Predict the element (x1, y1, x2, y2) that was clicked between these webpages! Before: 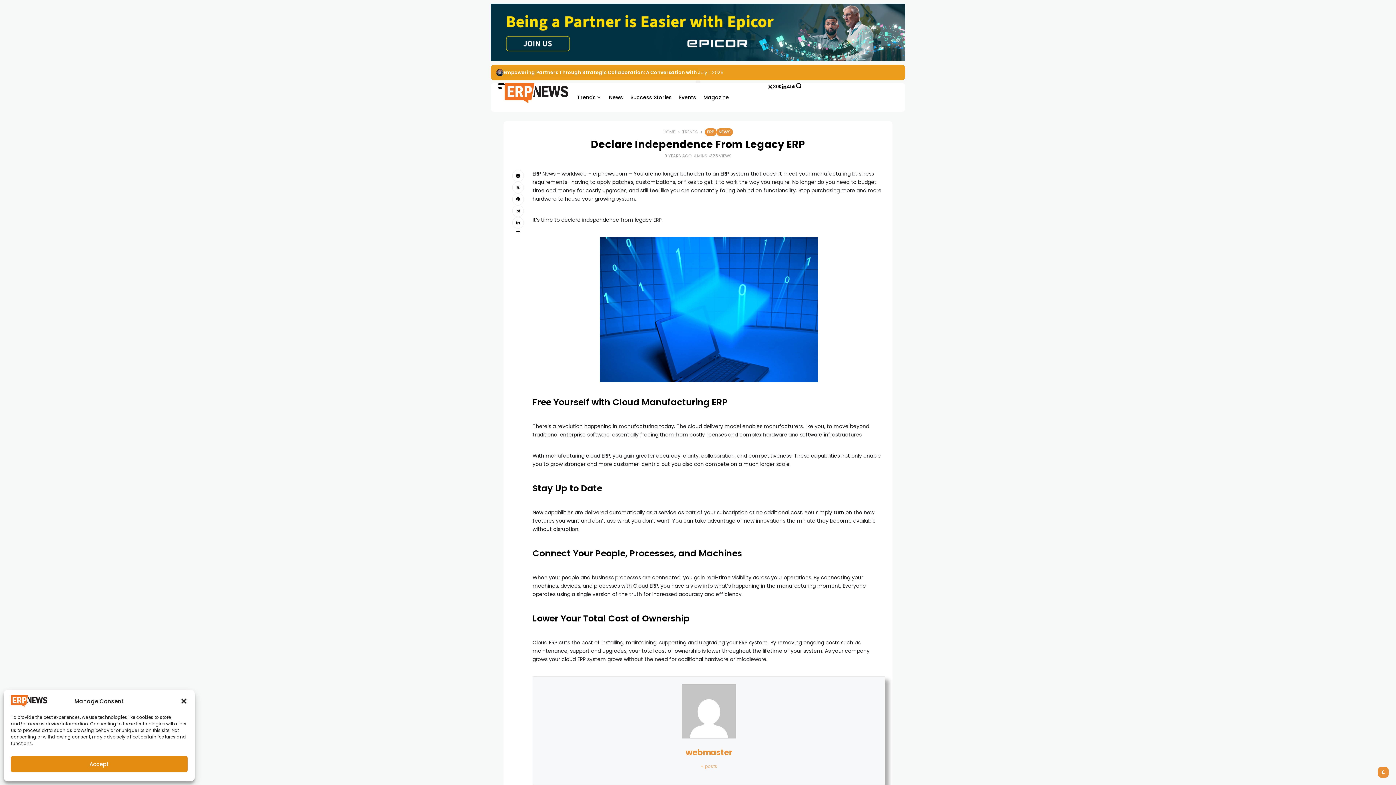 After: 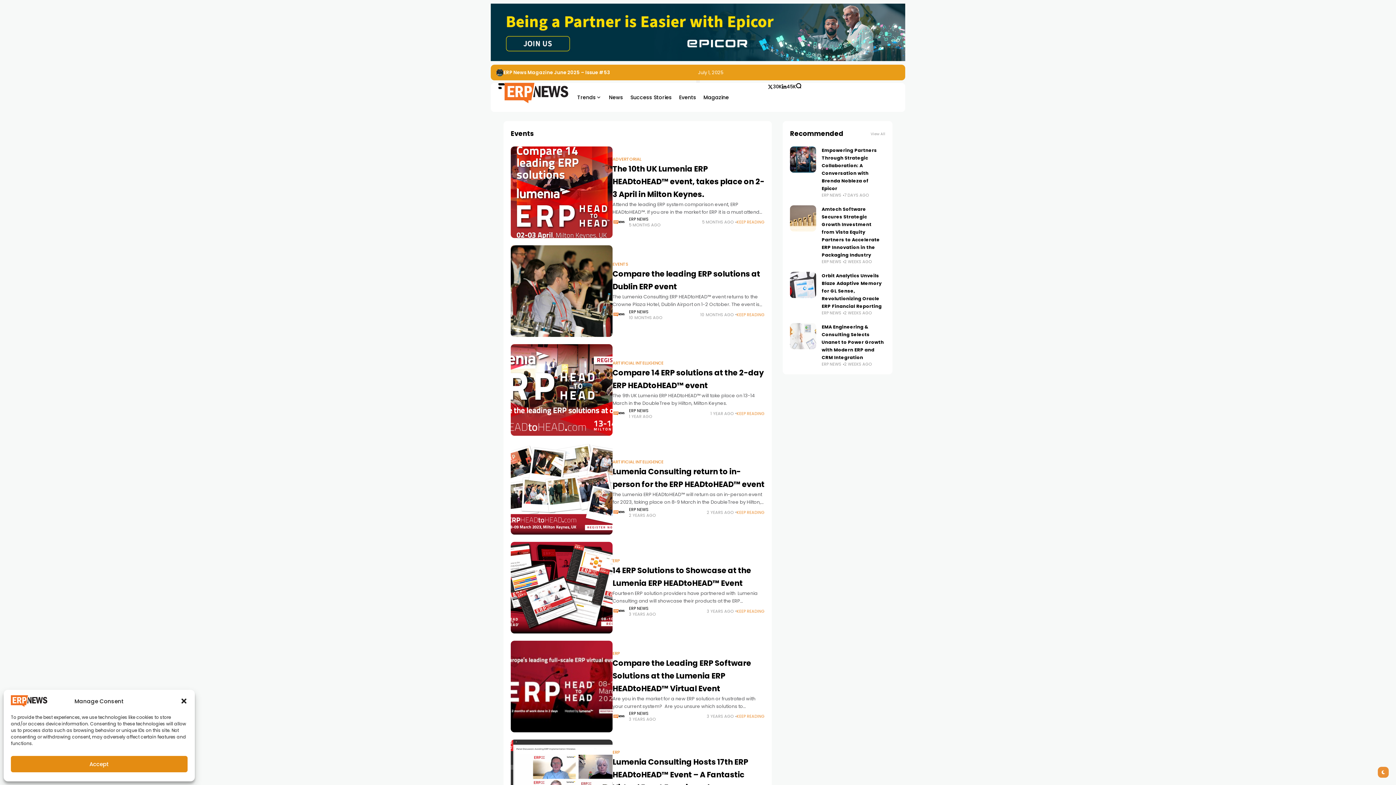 Action: label: Events bbox: (679, 83, 696, 112)